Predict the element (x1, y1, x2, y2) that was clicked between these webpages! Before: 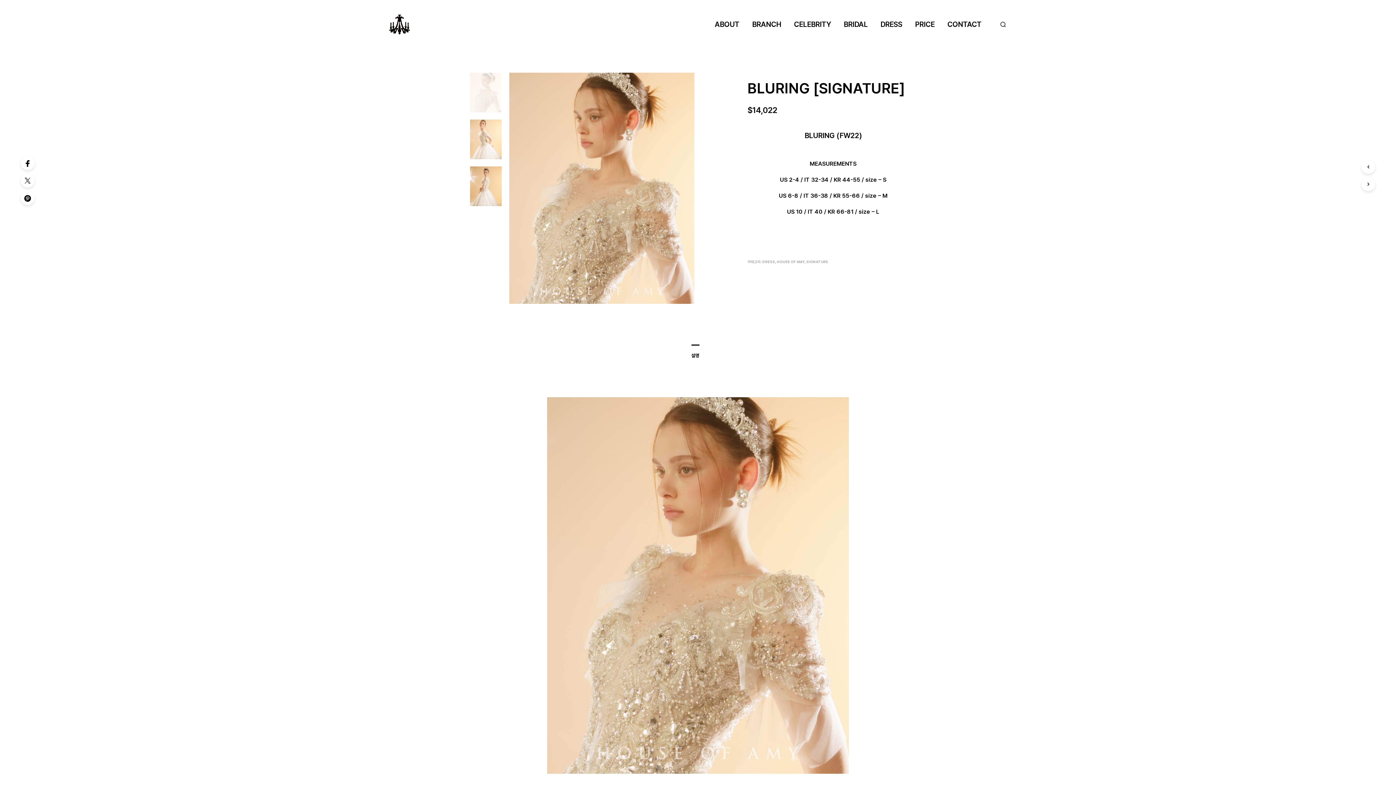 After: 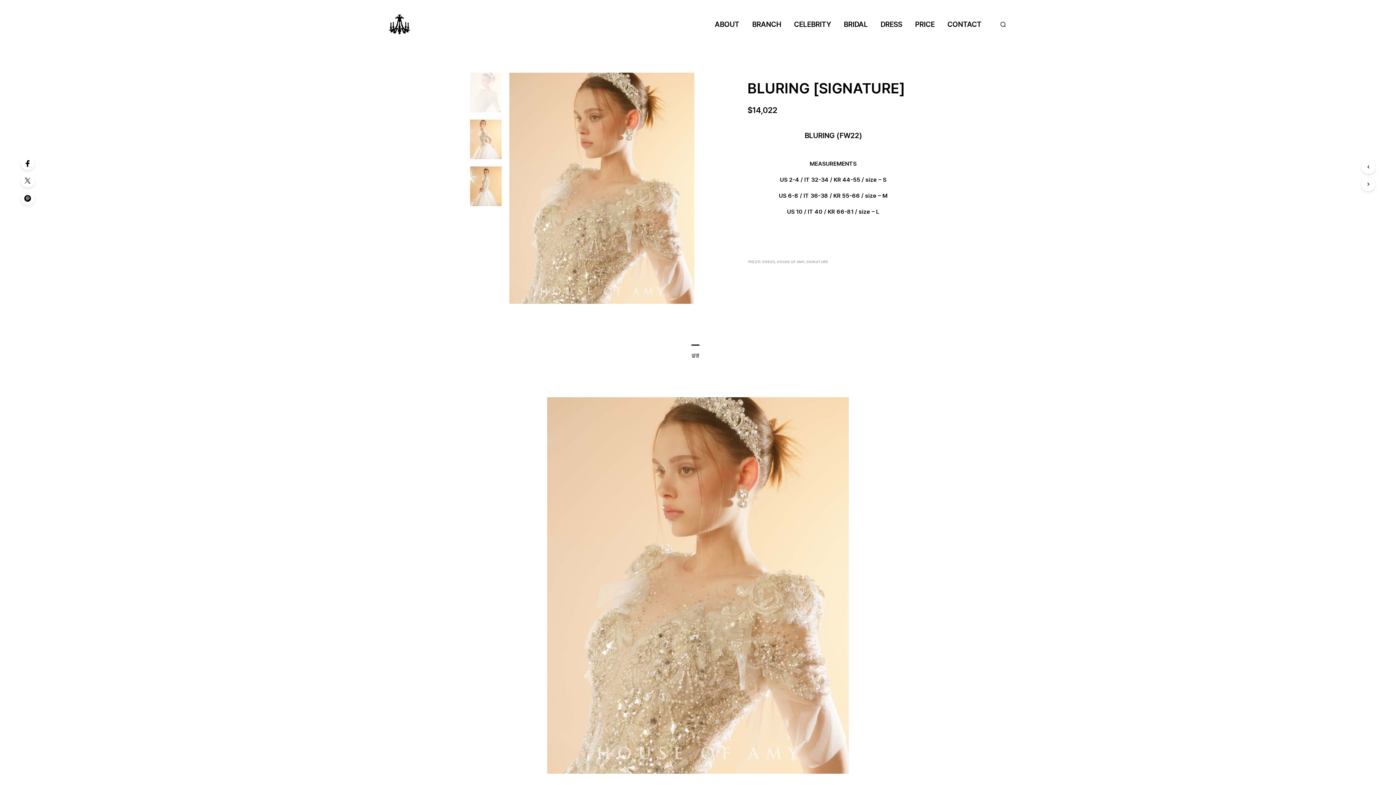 Action: label: 설명 bbox: (691, 345, 699, 361)